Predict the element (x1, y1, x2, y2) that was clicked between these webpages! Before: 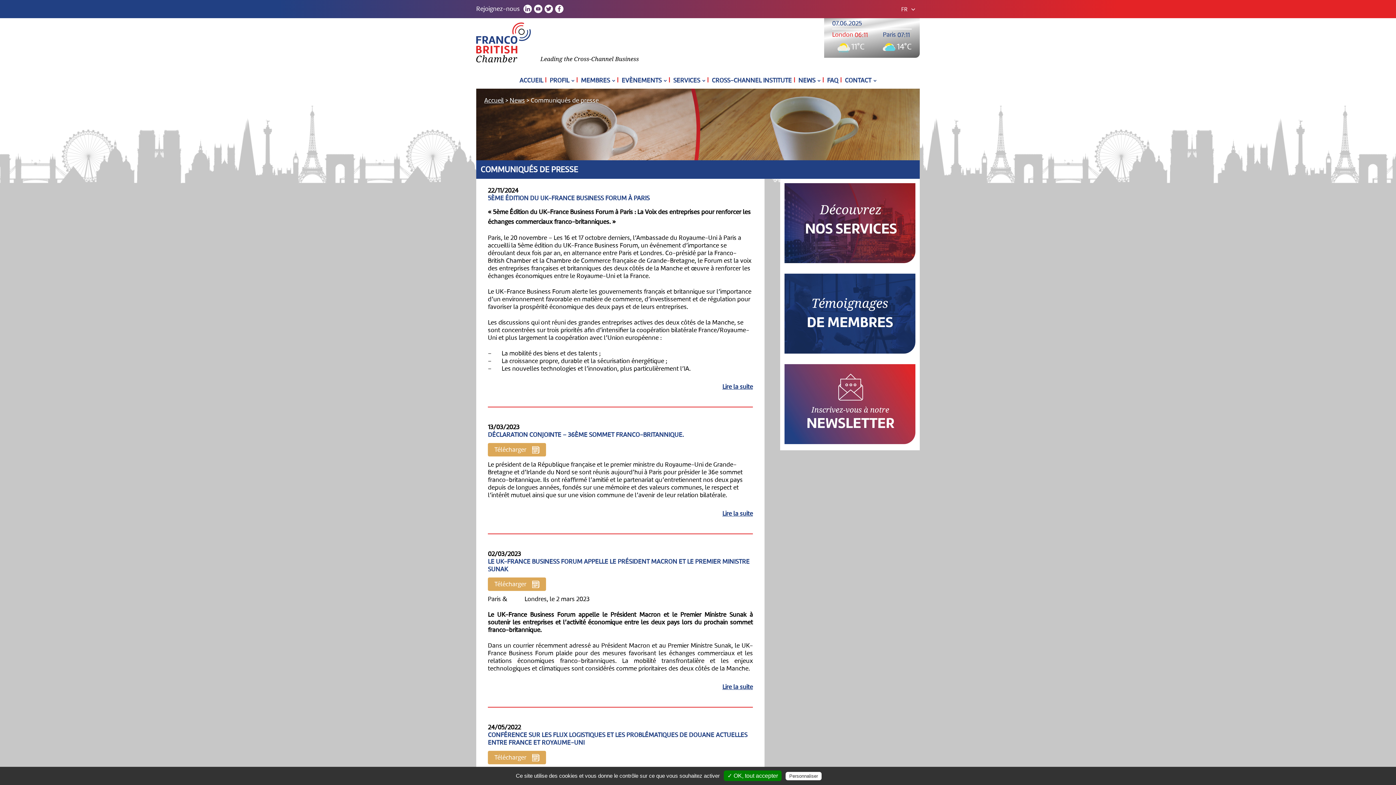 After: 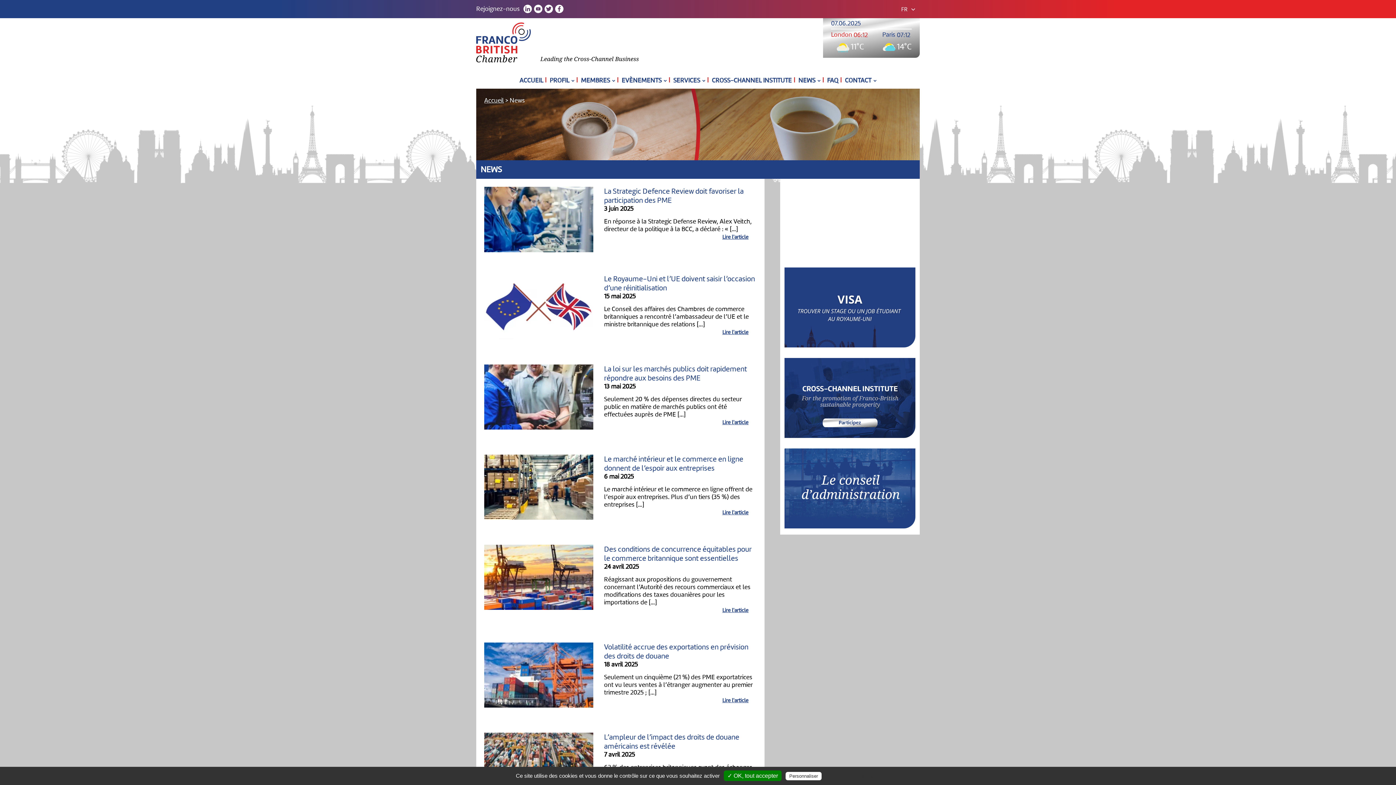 Action: bbox: (796, 72, 822, 88) label: NEWS